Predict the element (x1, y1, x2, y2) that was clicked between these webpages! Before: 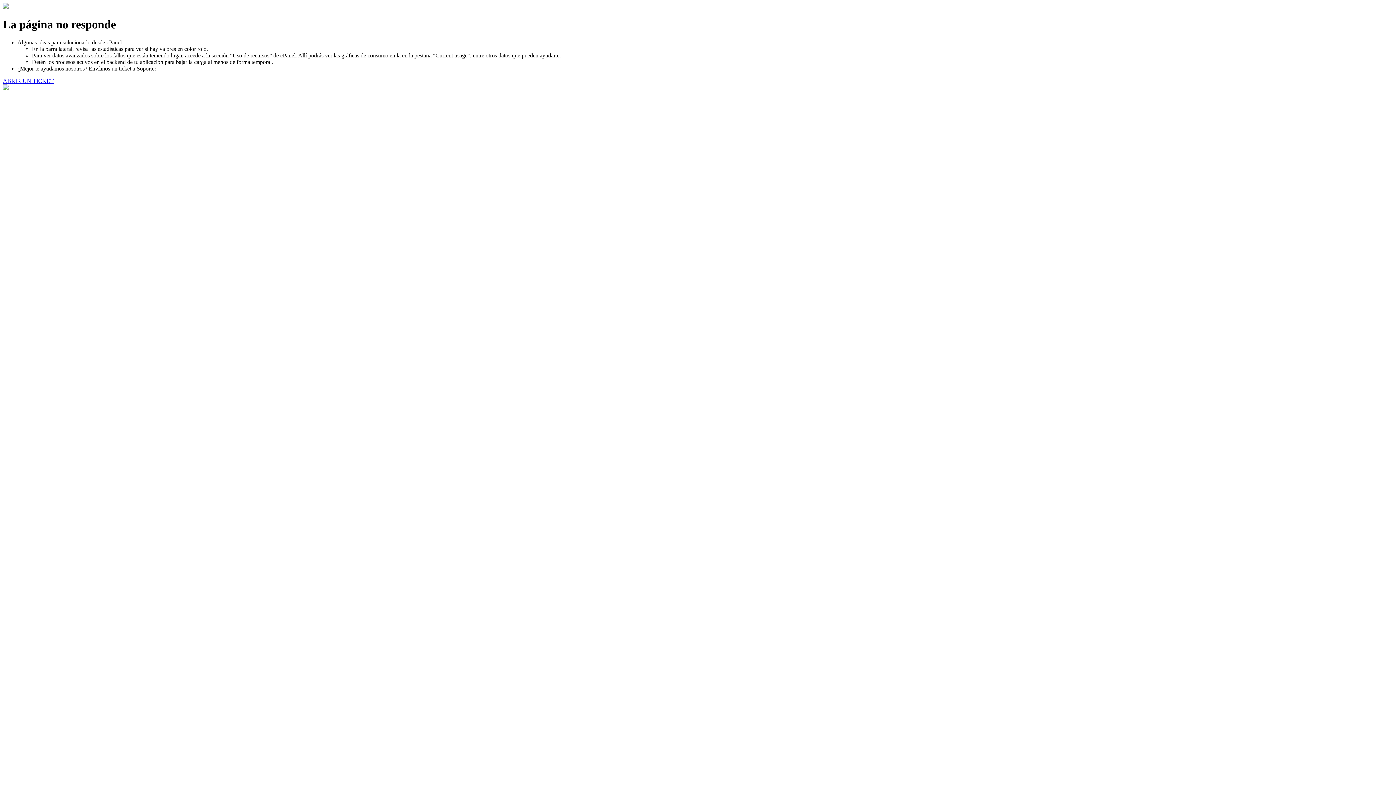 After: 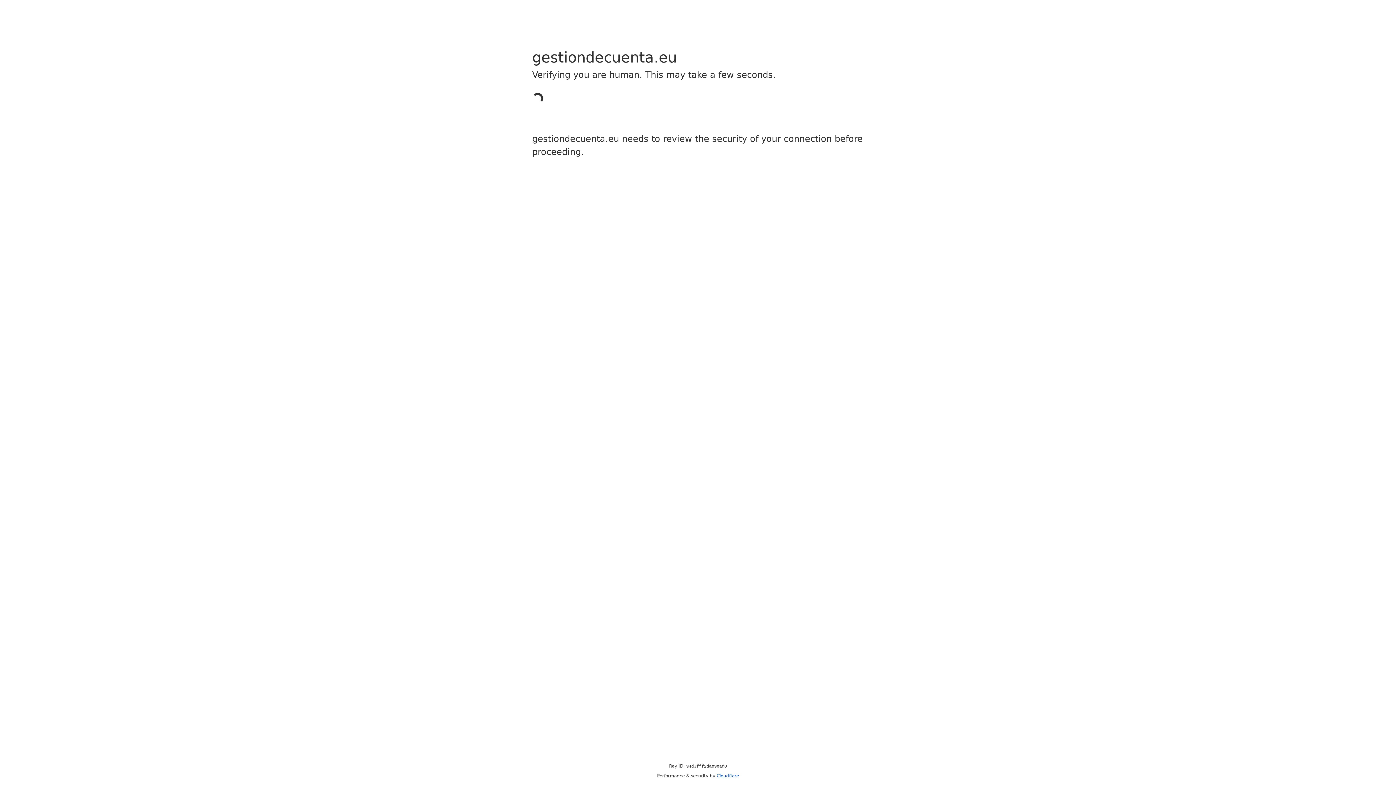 Action: bbox: (2, 77, 53, 83) label: ABRIR UN TICKET